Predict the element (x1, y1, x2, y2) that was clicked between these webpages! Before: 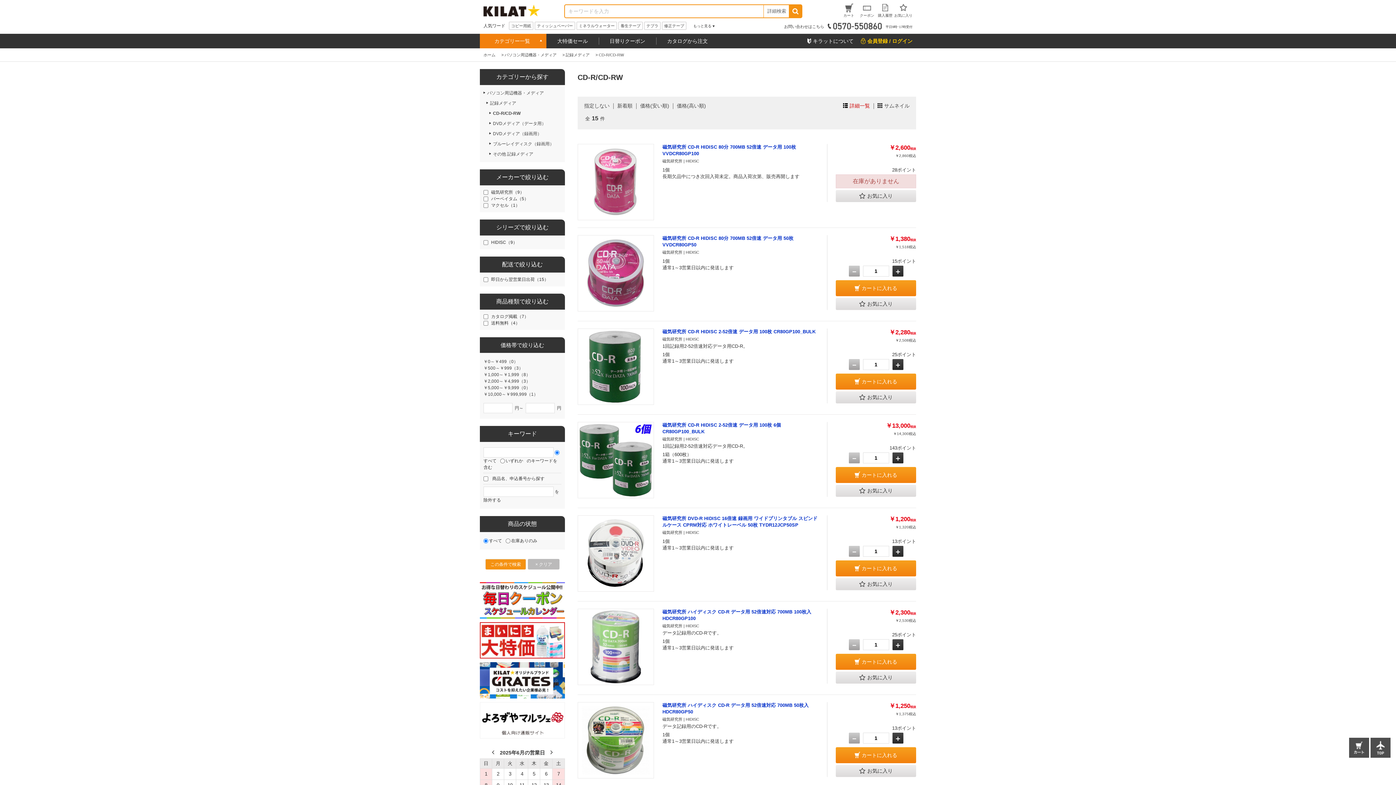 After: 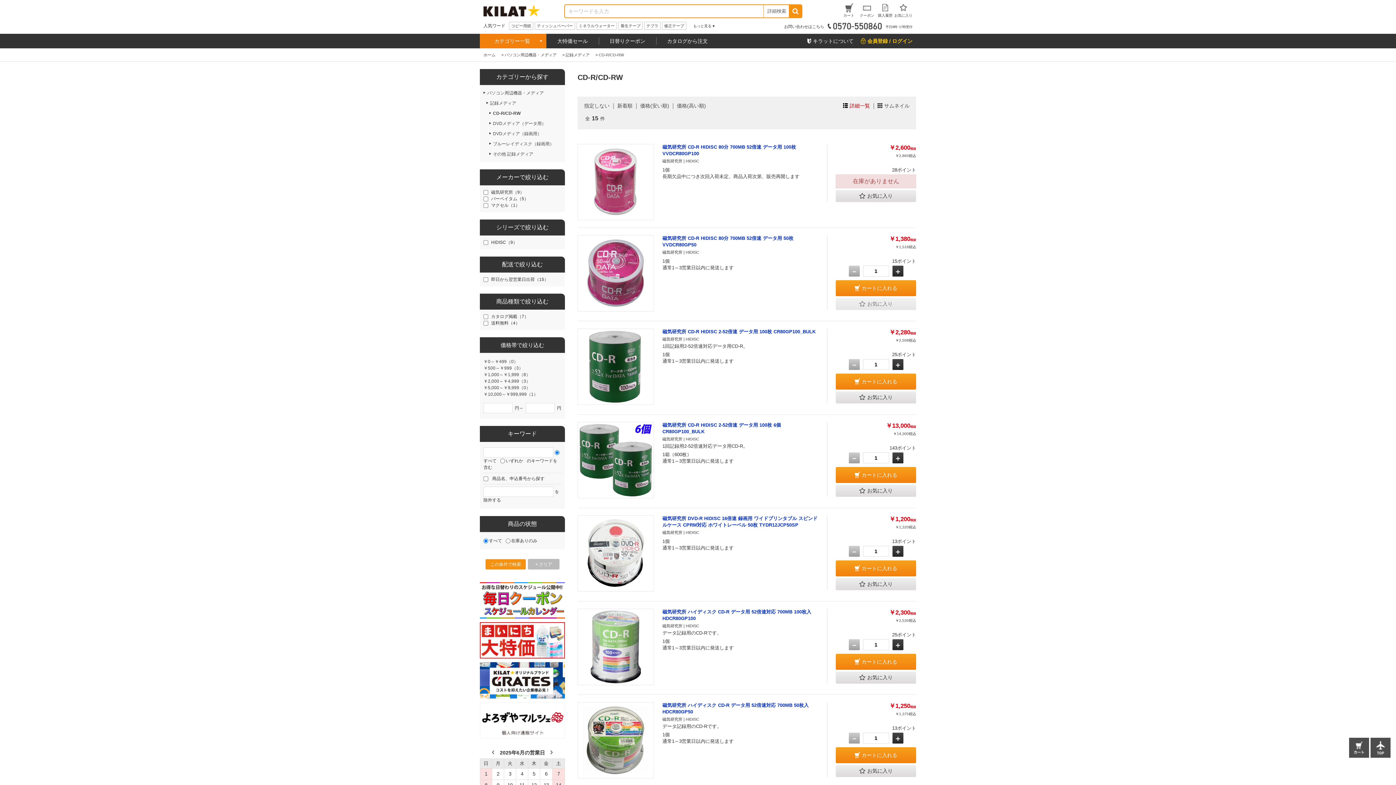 Action: bbox: (836, 298, 916, 310) label: お気に入り